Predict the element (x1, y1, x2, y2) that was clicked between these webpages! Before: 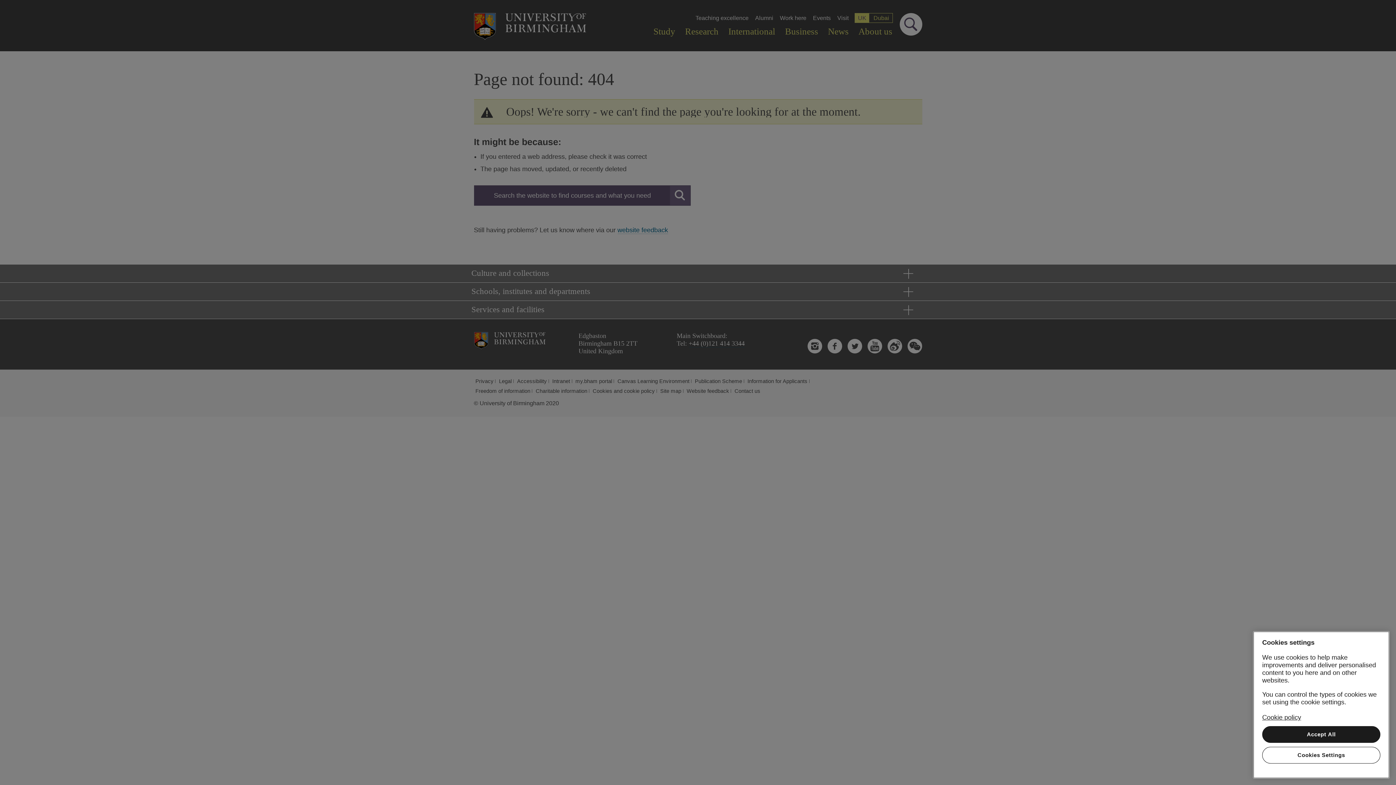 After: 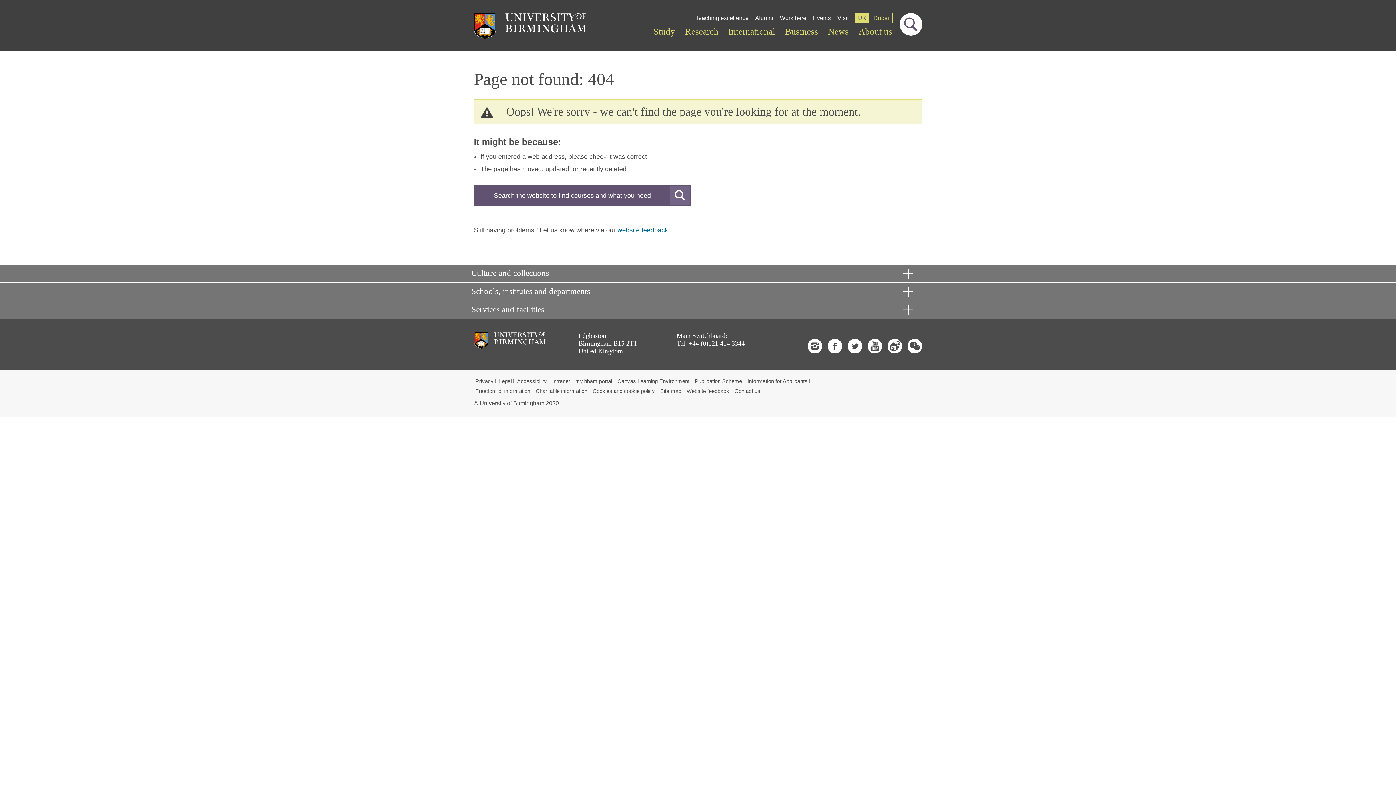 Action: bbox: (1262, 726, 1380, 743) label: Accept All